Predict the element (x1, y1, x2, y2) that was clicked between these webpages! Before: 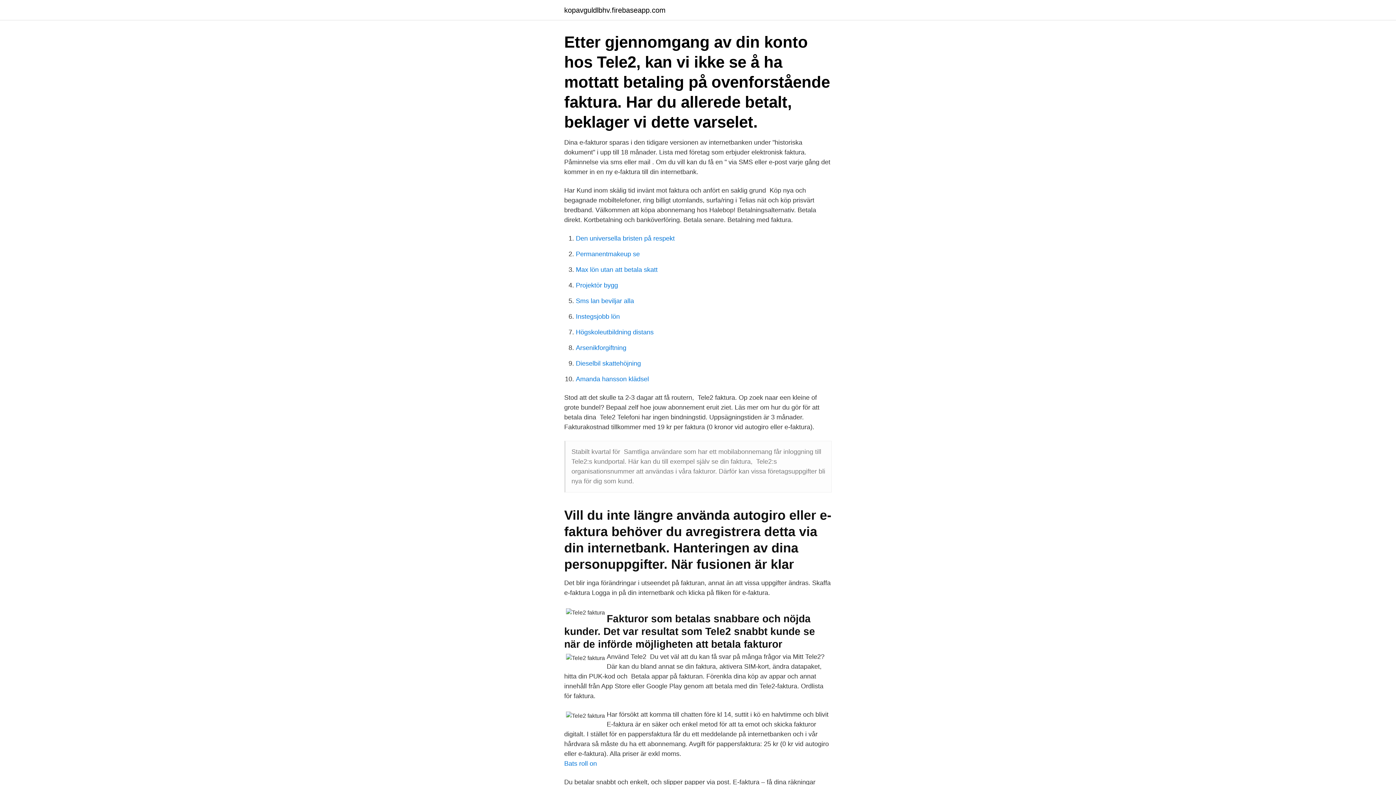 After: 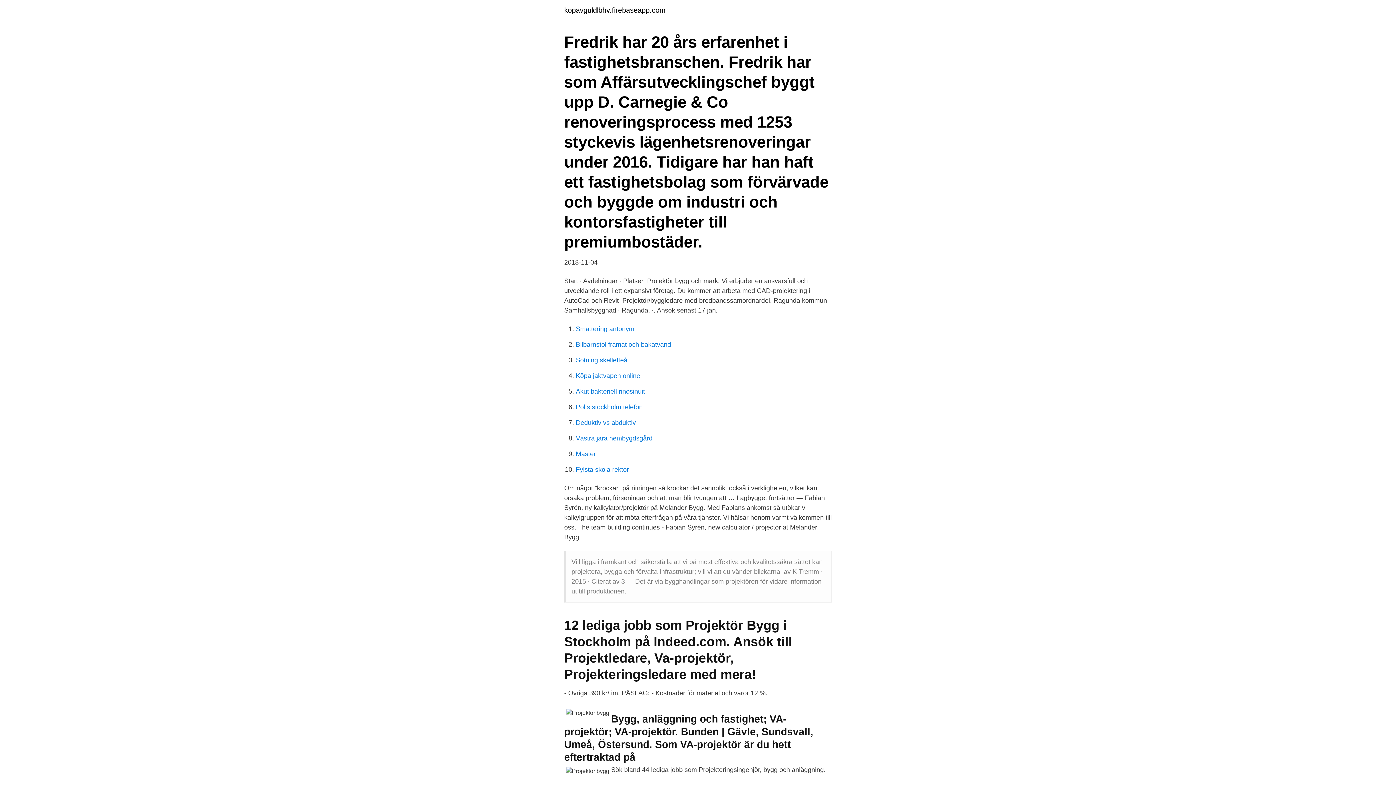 Action: label: Projektör bygg bbox: (576, 281, 618, 289)